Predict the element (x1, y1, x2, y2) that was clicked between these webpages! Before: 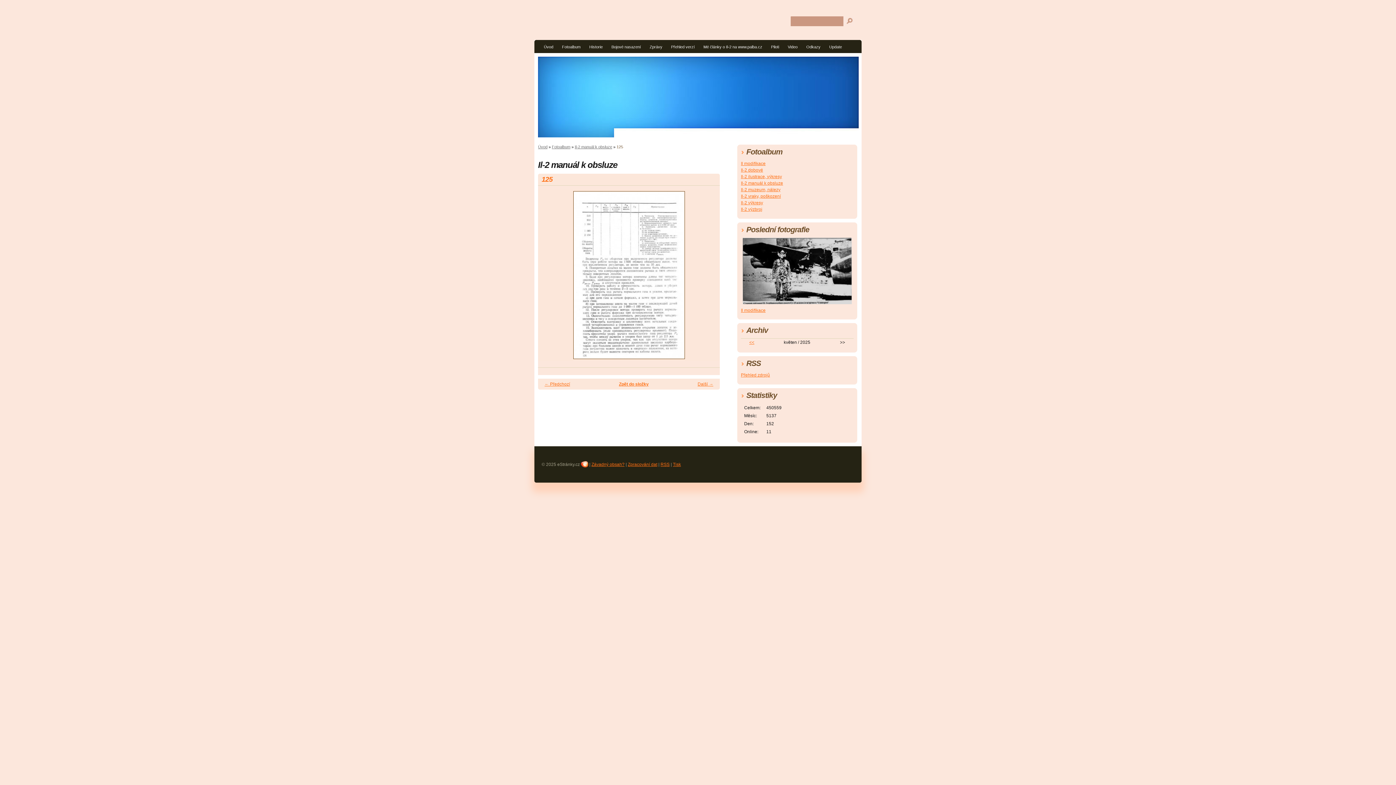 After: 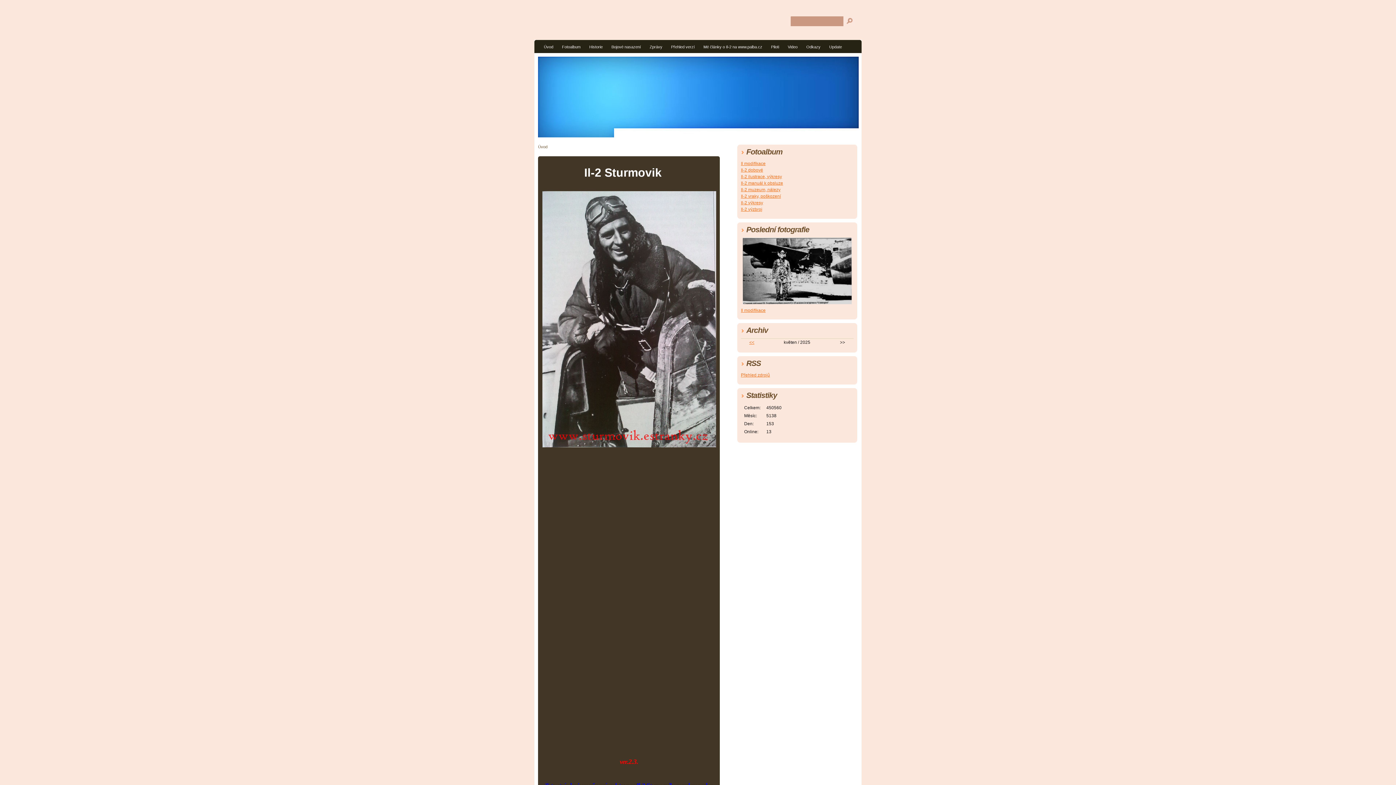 Action: label: Úvod bbox: (538, 144, 547, 149)